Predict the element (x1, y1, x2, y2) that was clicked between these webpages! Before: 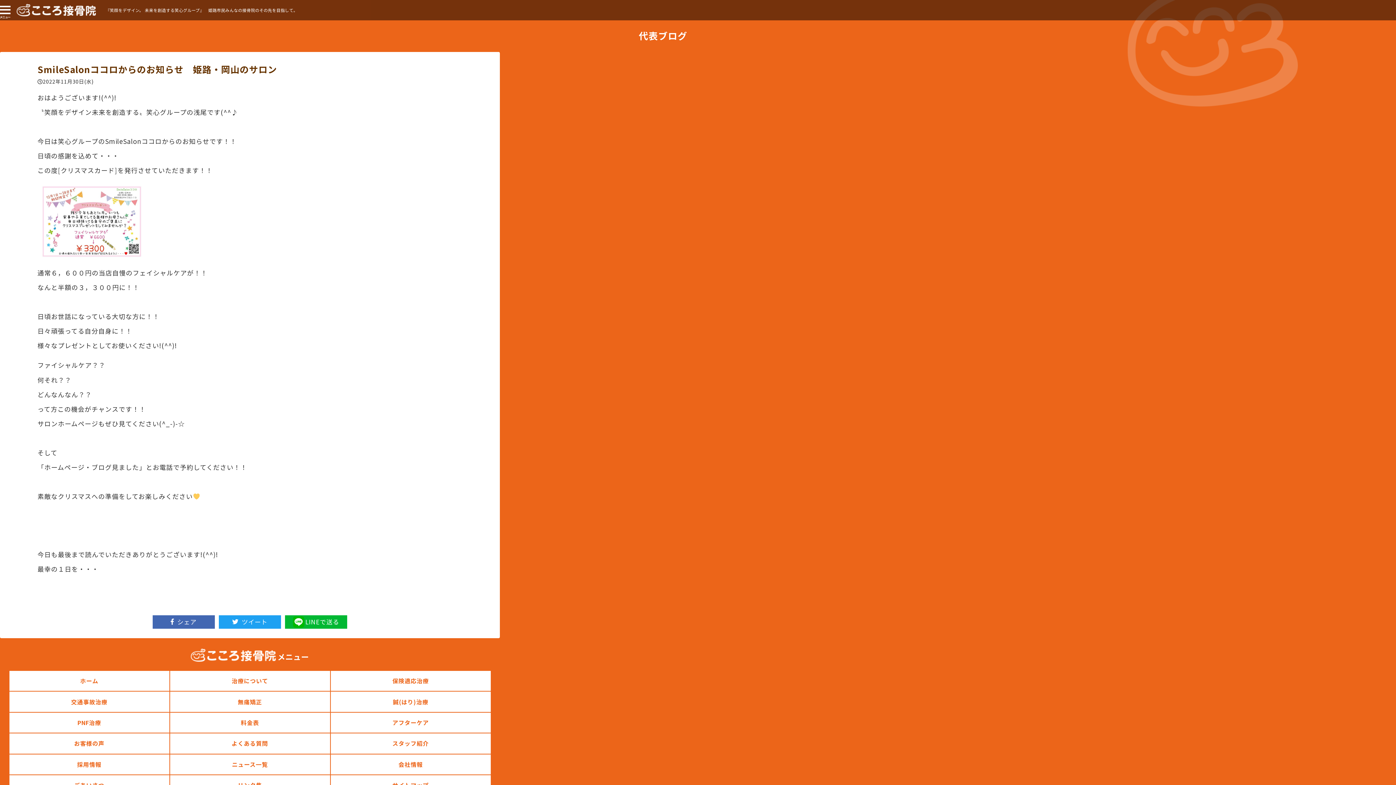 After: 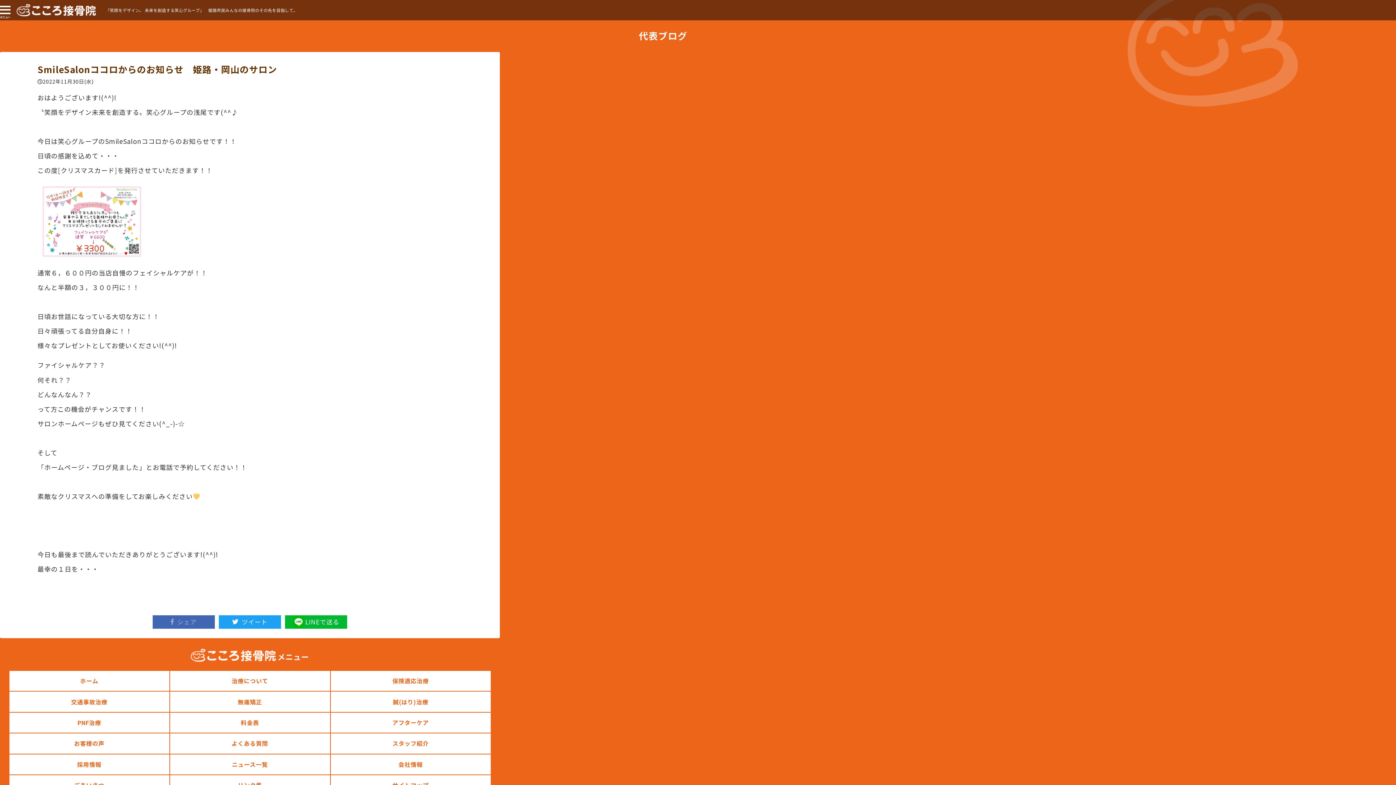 Action: label: シェア bbox: (152, 615, 214, 629)